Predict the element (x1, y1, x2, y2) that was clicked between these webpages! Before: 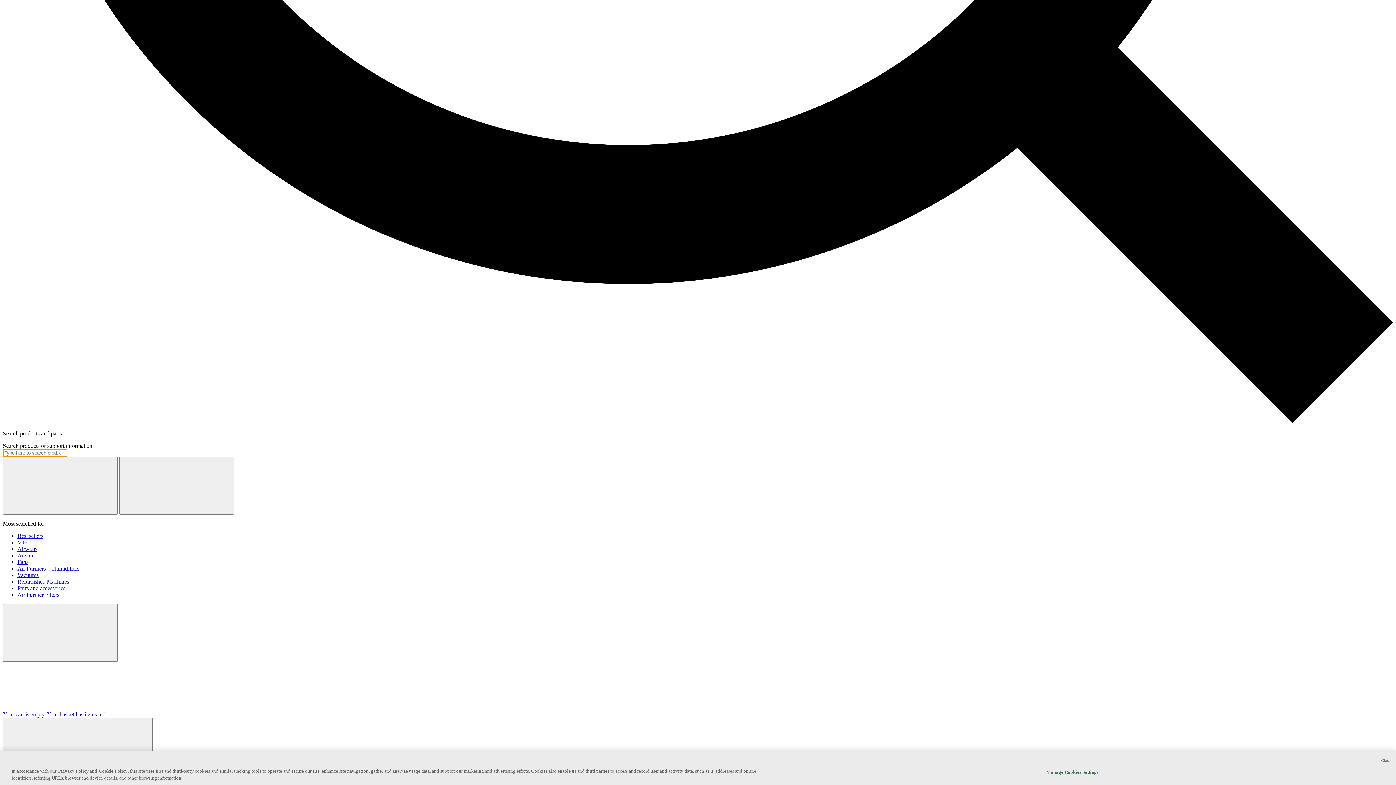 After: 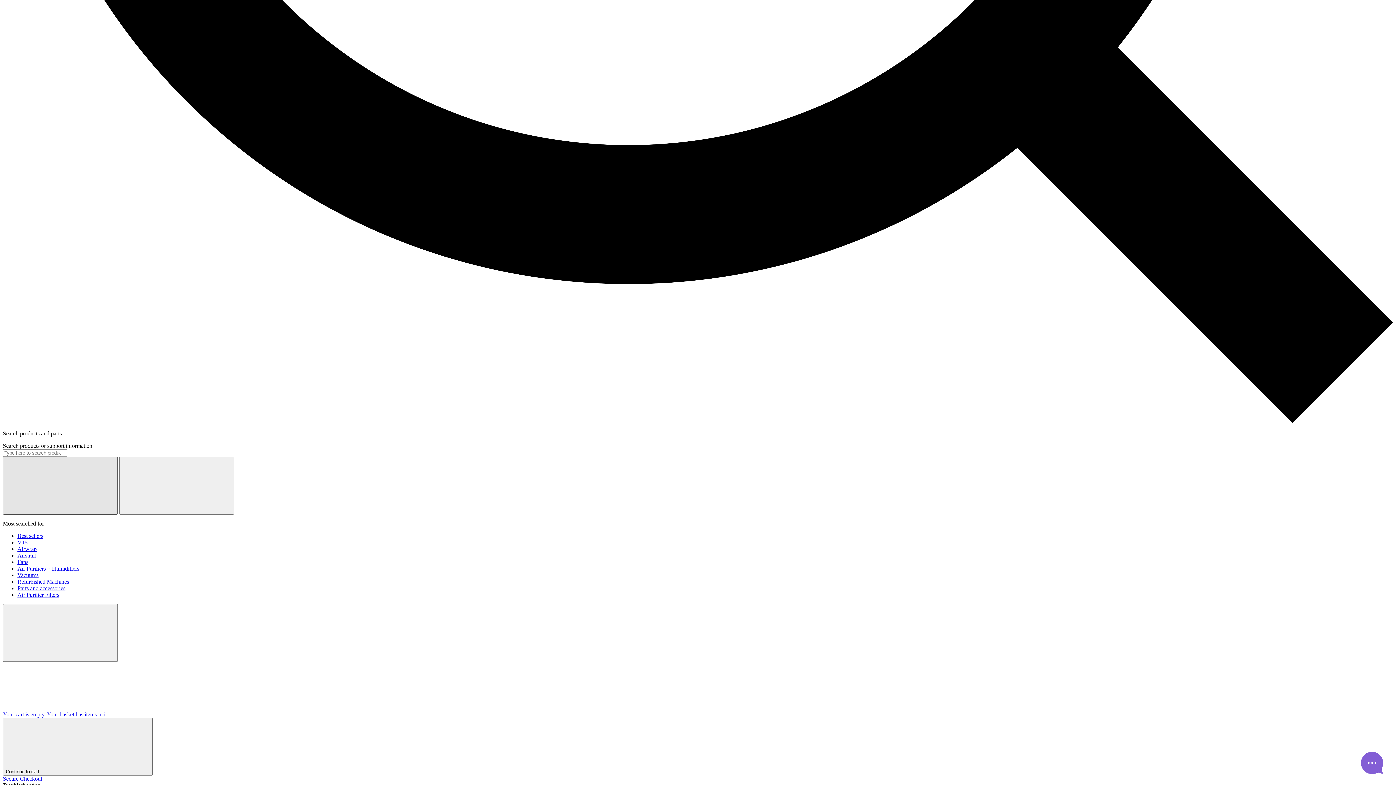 Action: label: Clear the search box. bbox: (2, 457, 117, 514)